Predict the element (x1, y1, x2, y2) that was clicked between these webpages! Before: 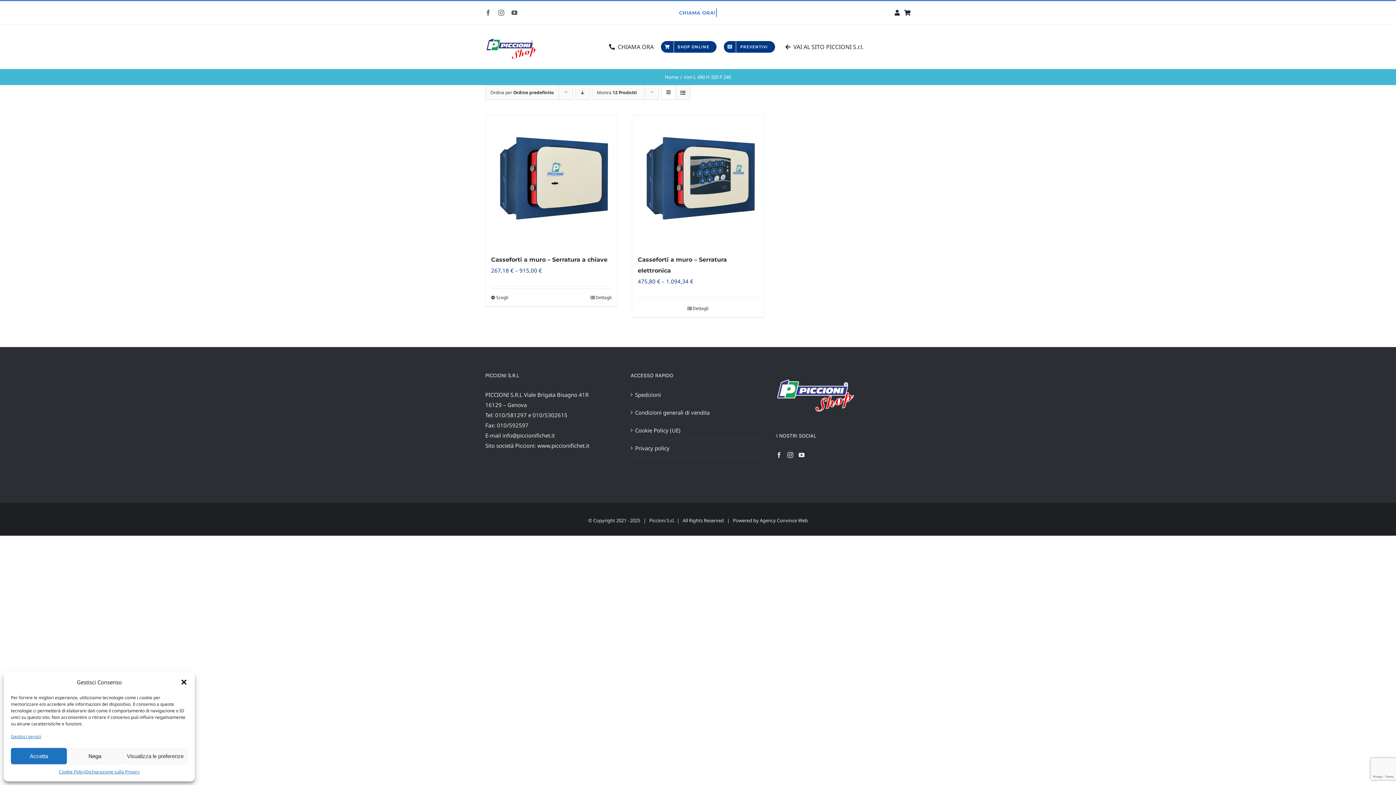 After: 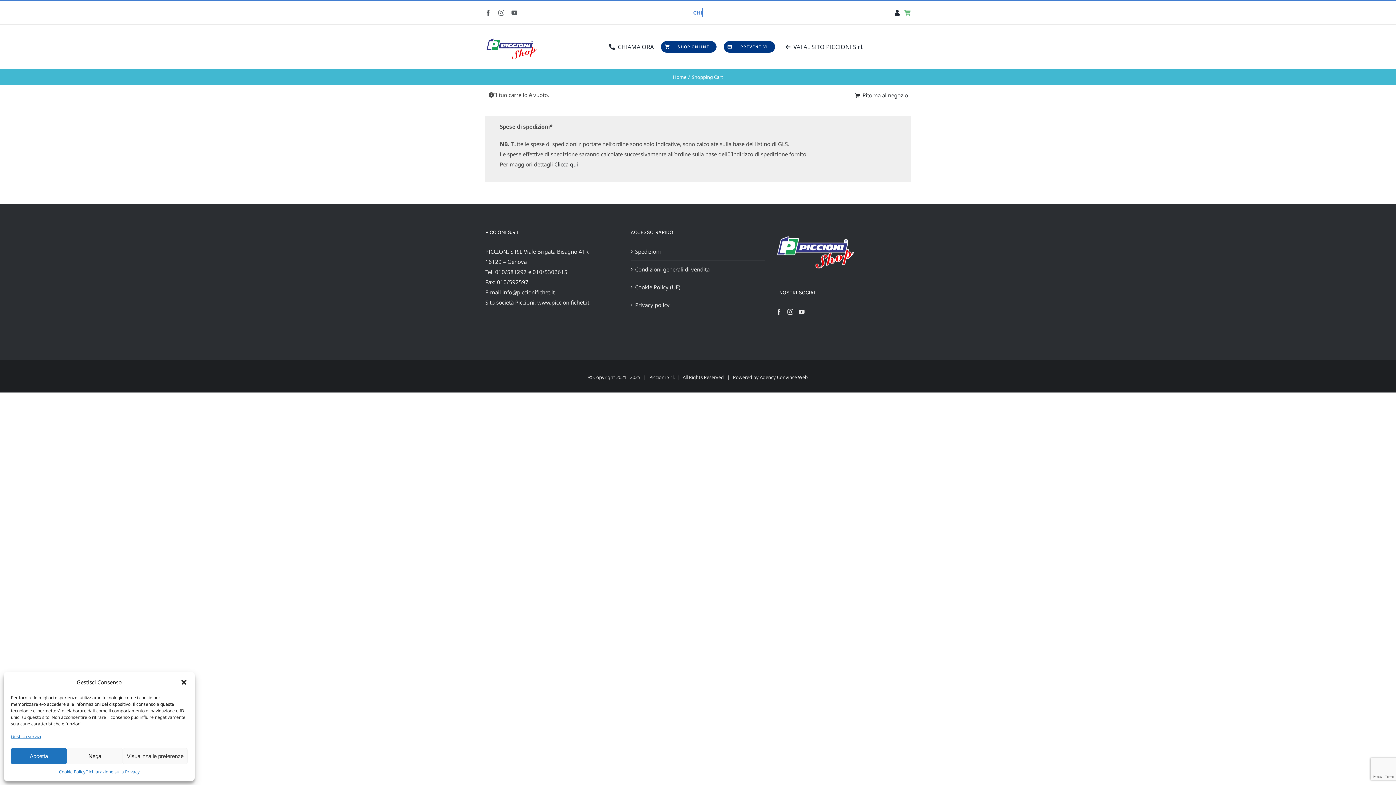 Action: bbox: (904, 1, 910, 24)